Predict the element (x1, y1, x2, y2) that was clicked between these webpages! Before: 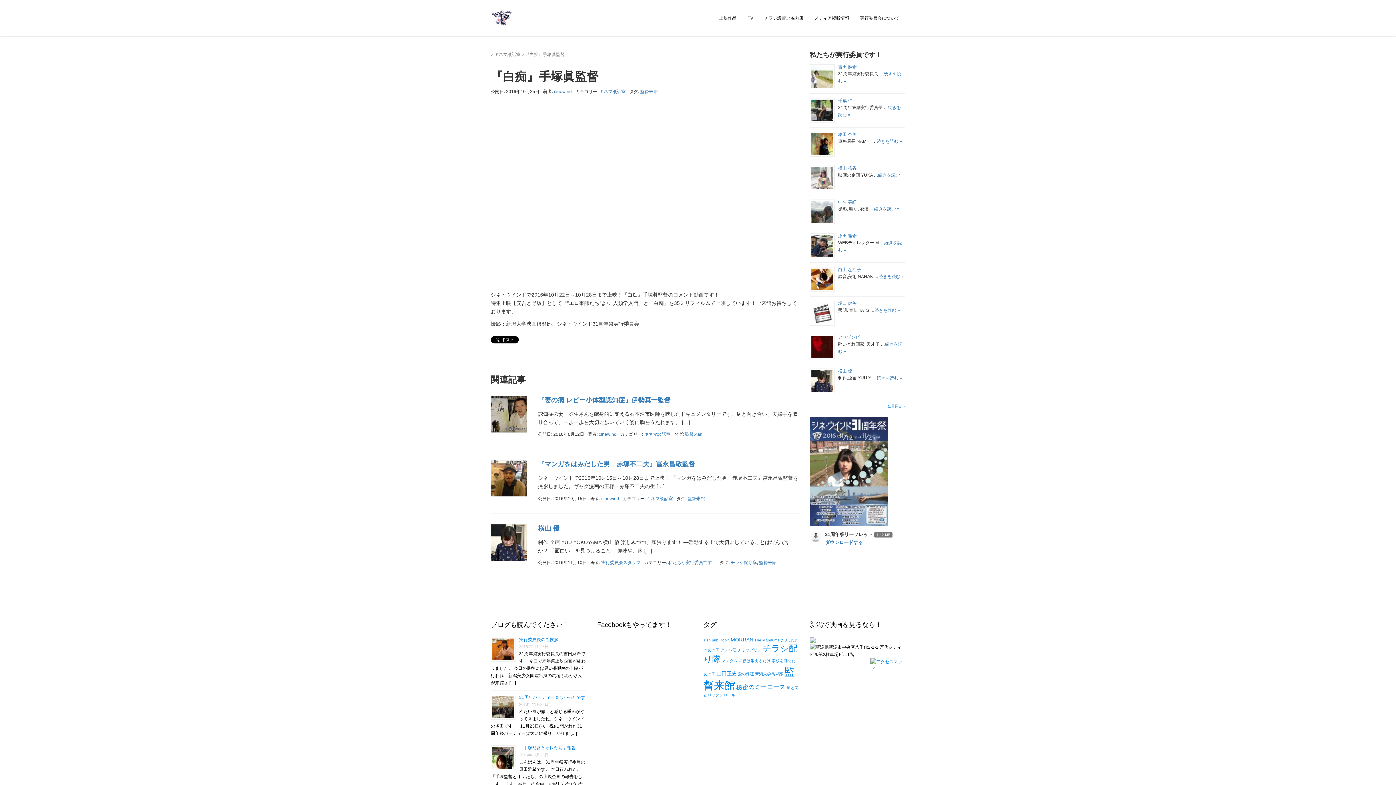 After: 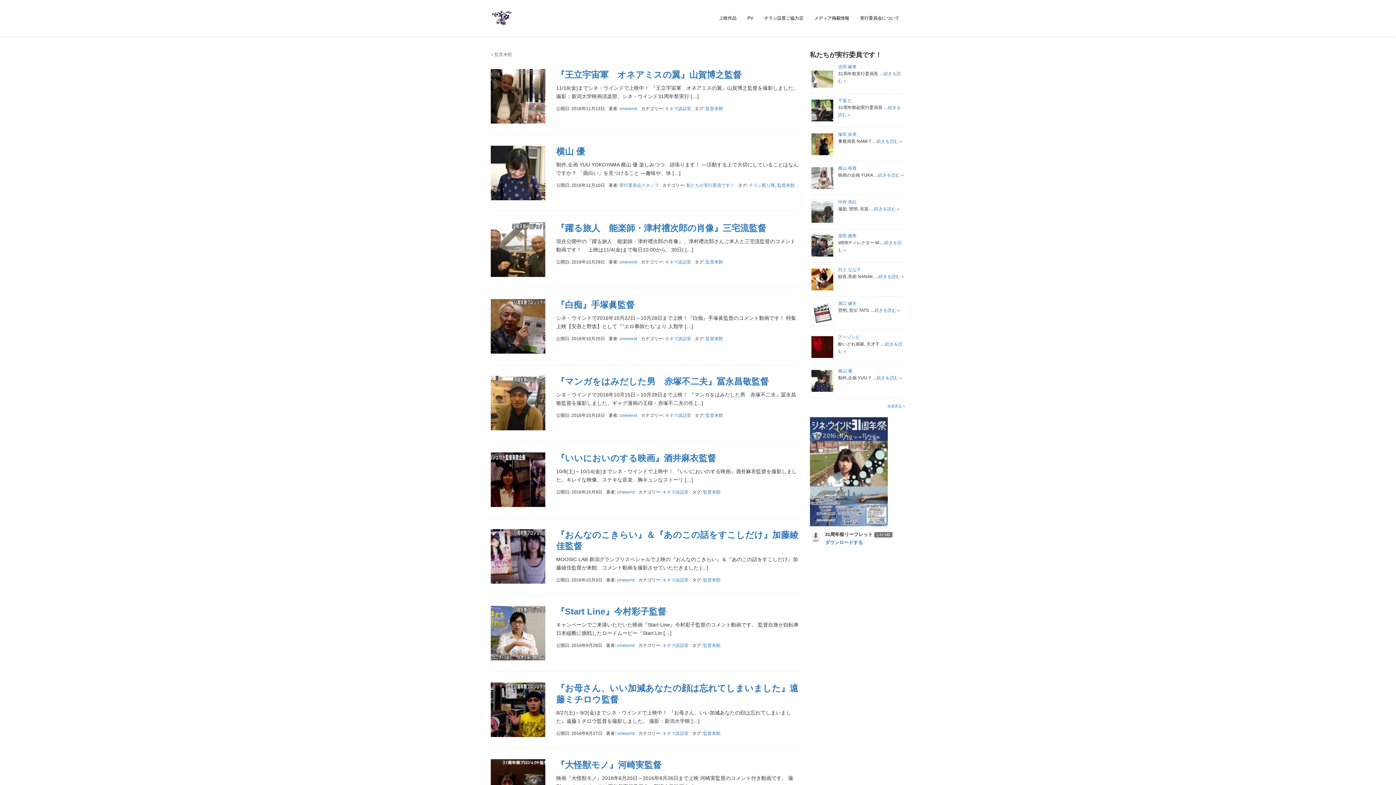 Action: label: 監督来館 bbox: (685, 432, 702, 437)